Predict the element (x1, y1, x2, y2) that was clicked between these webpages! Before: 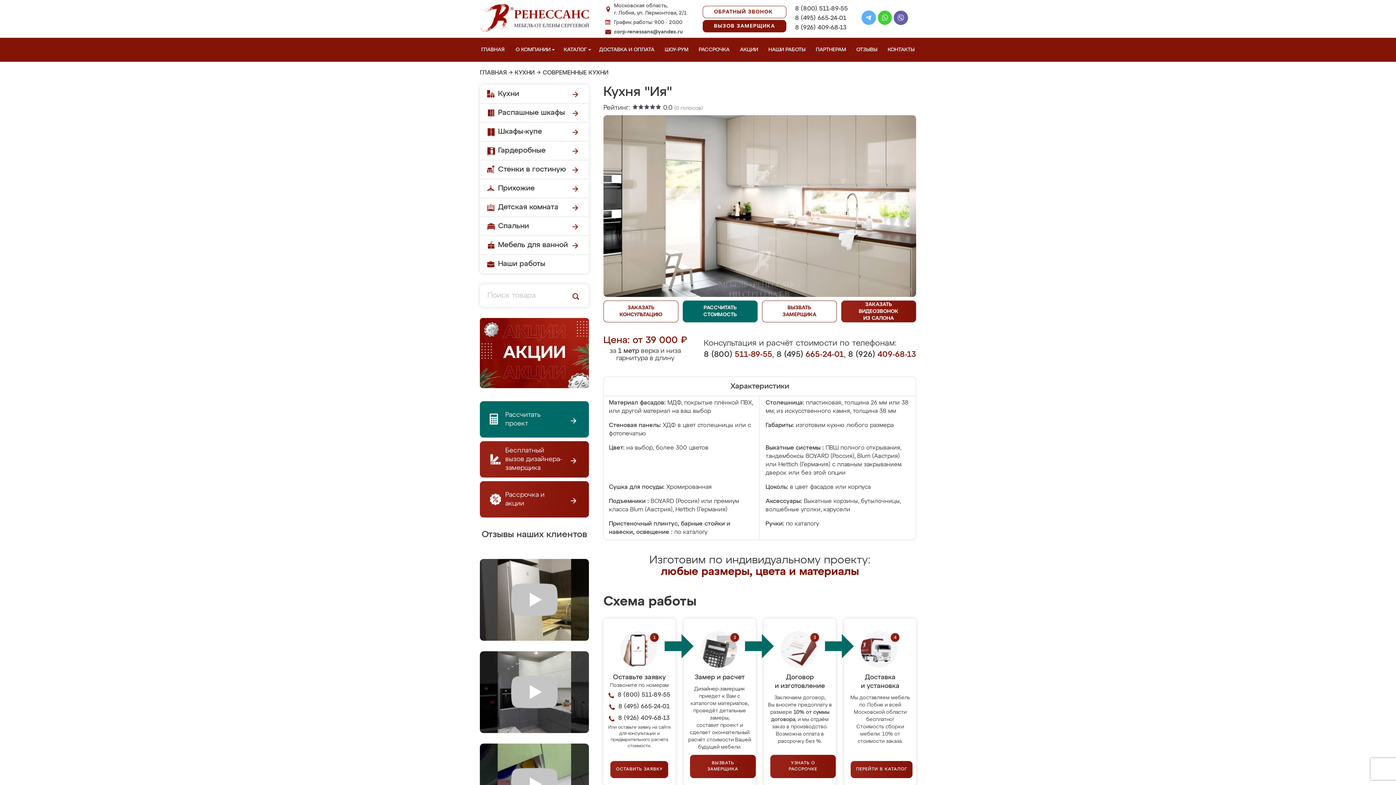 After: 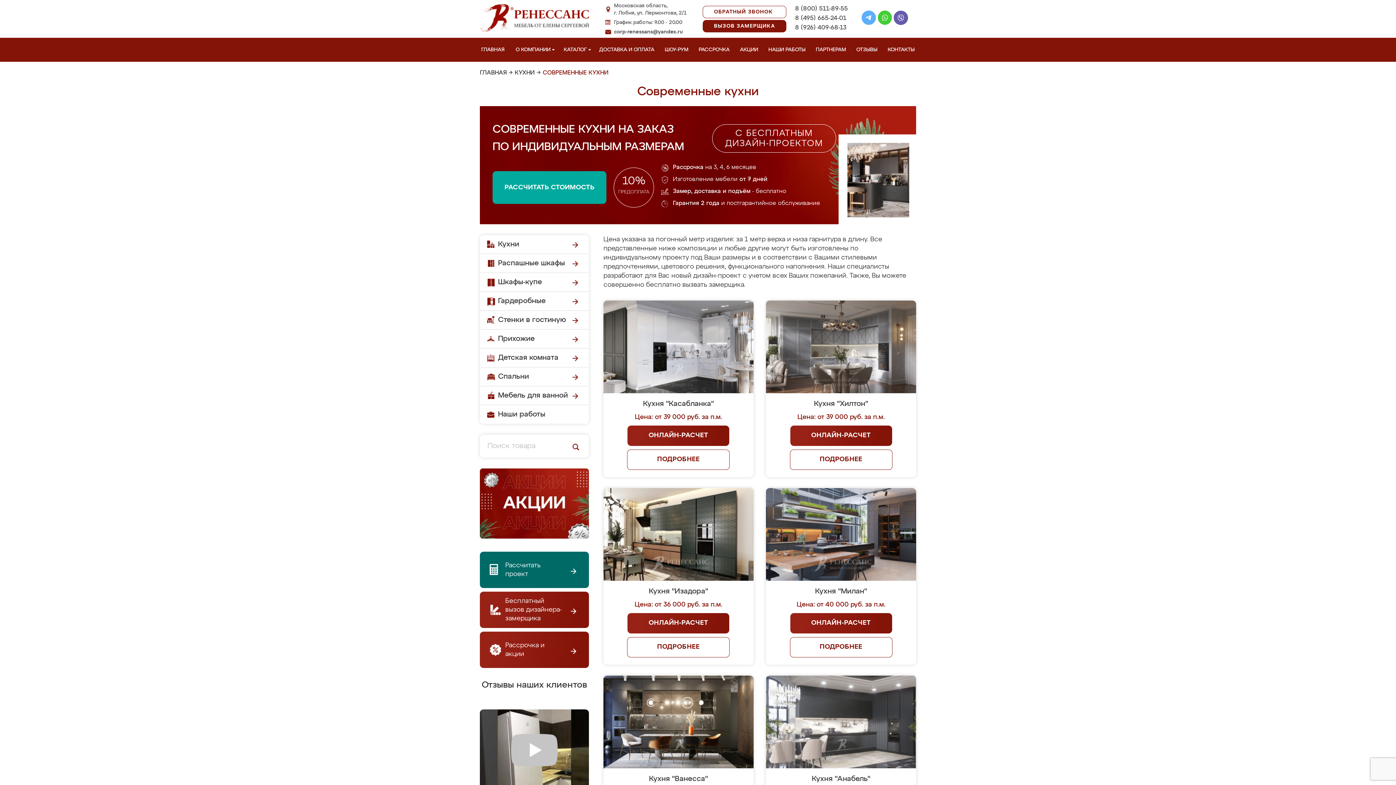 Action: bbox: (542, 70, 608, 76) label: СОВРЕМЕННЫЕ КУХНИ